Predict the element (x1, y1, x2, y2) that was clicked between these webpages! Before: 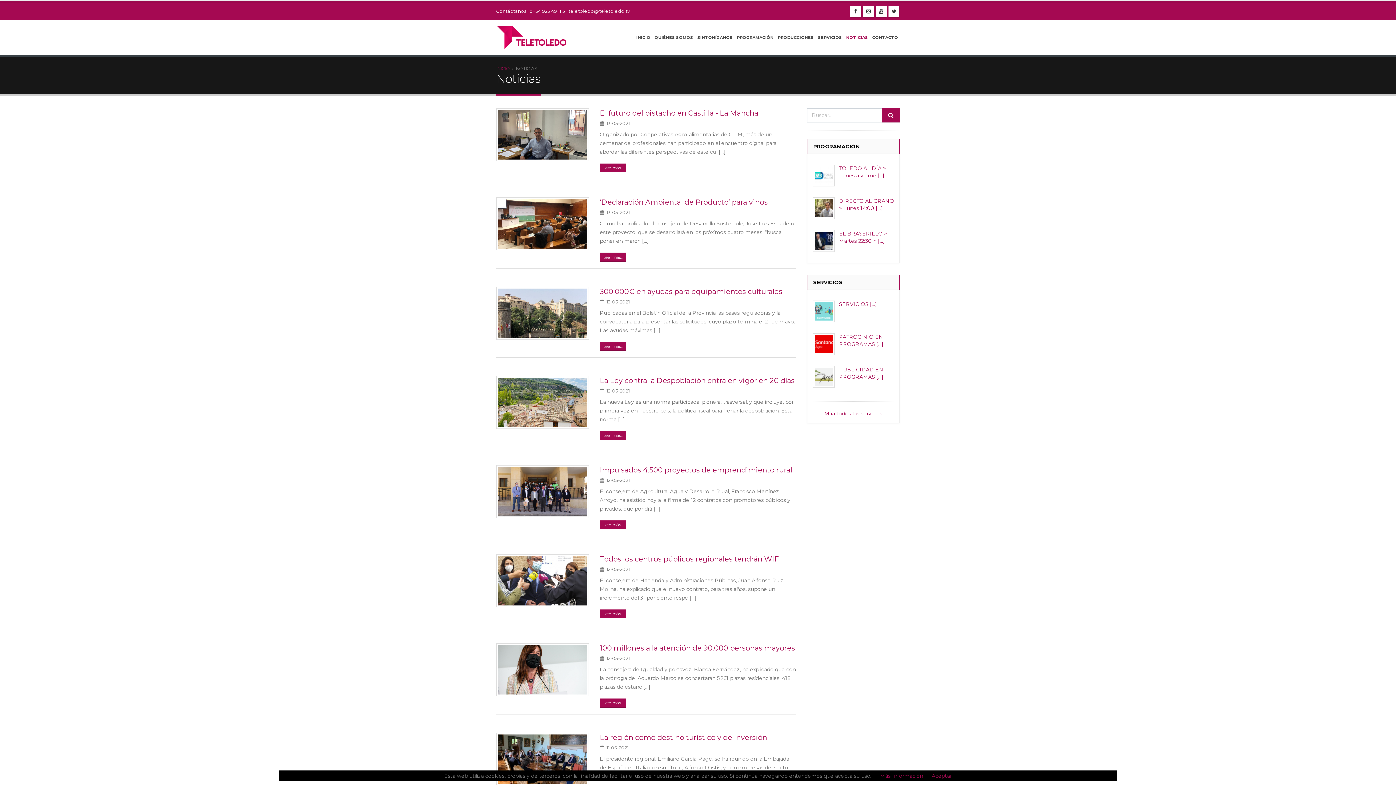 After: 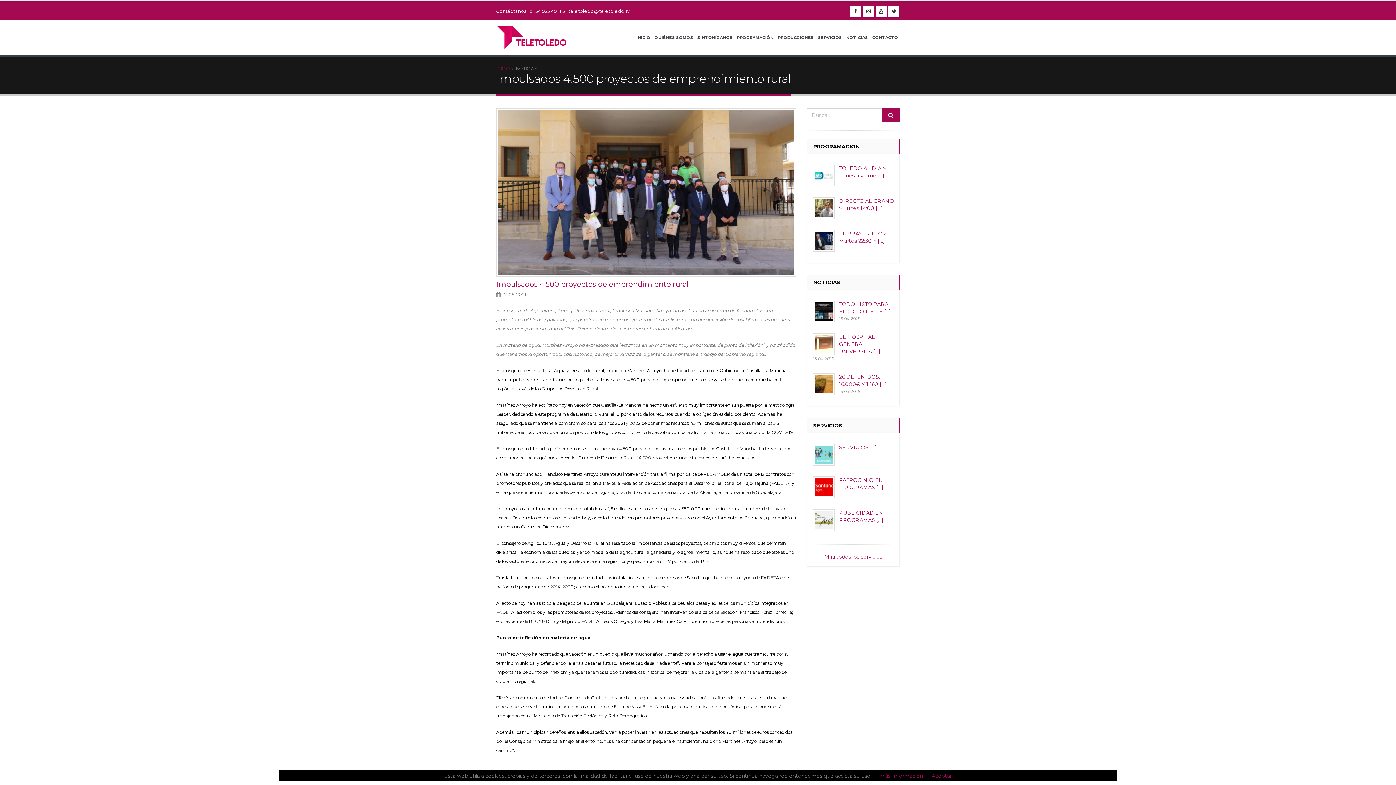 Action: label: Impulsados 4.500 proyectos de emprendimiento rural bbox: (599, 465, 792, 474)